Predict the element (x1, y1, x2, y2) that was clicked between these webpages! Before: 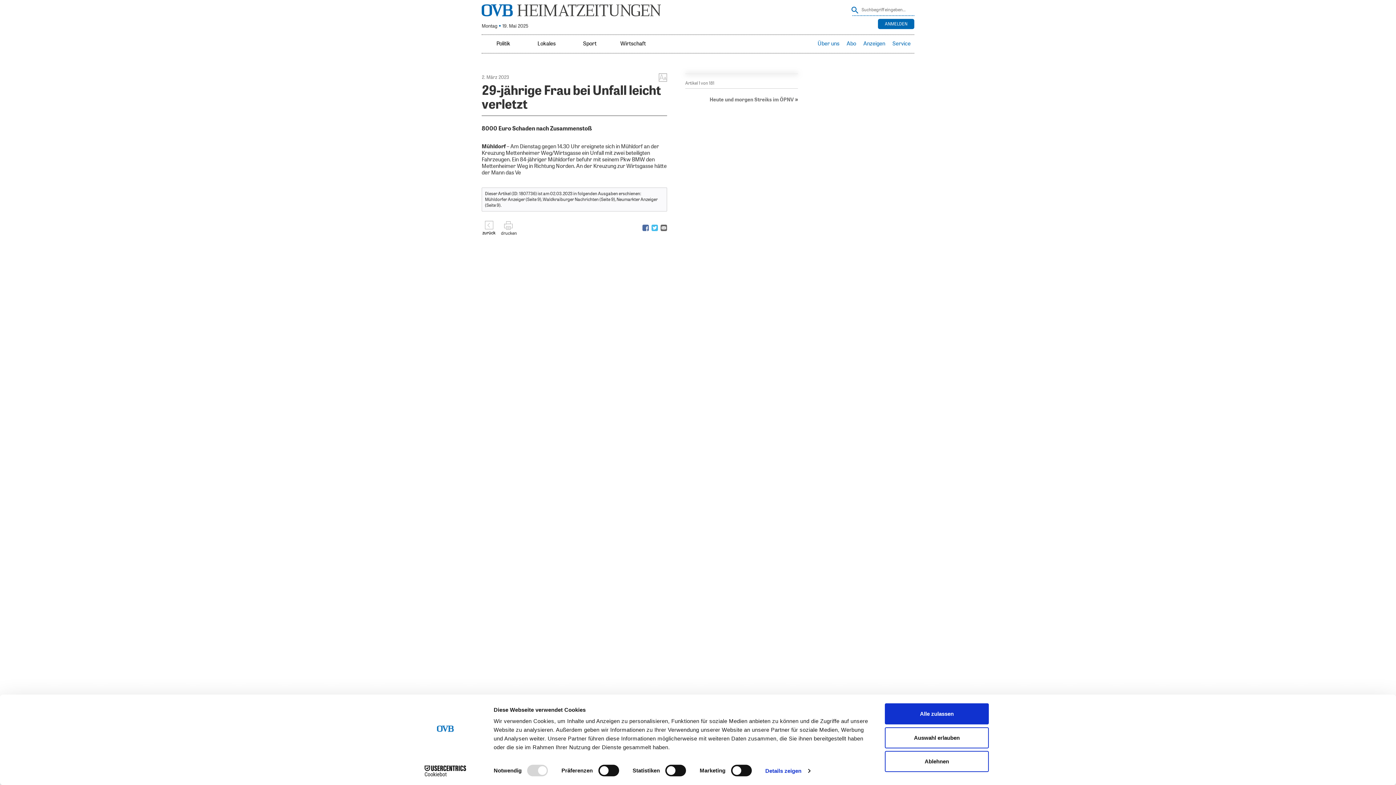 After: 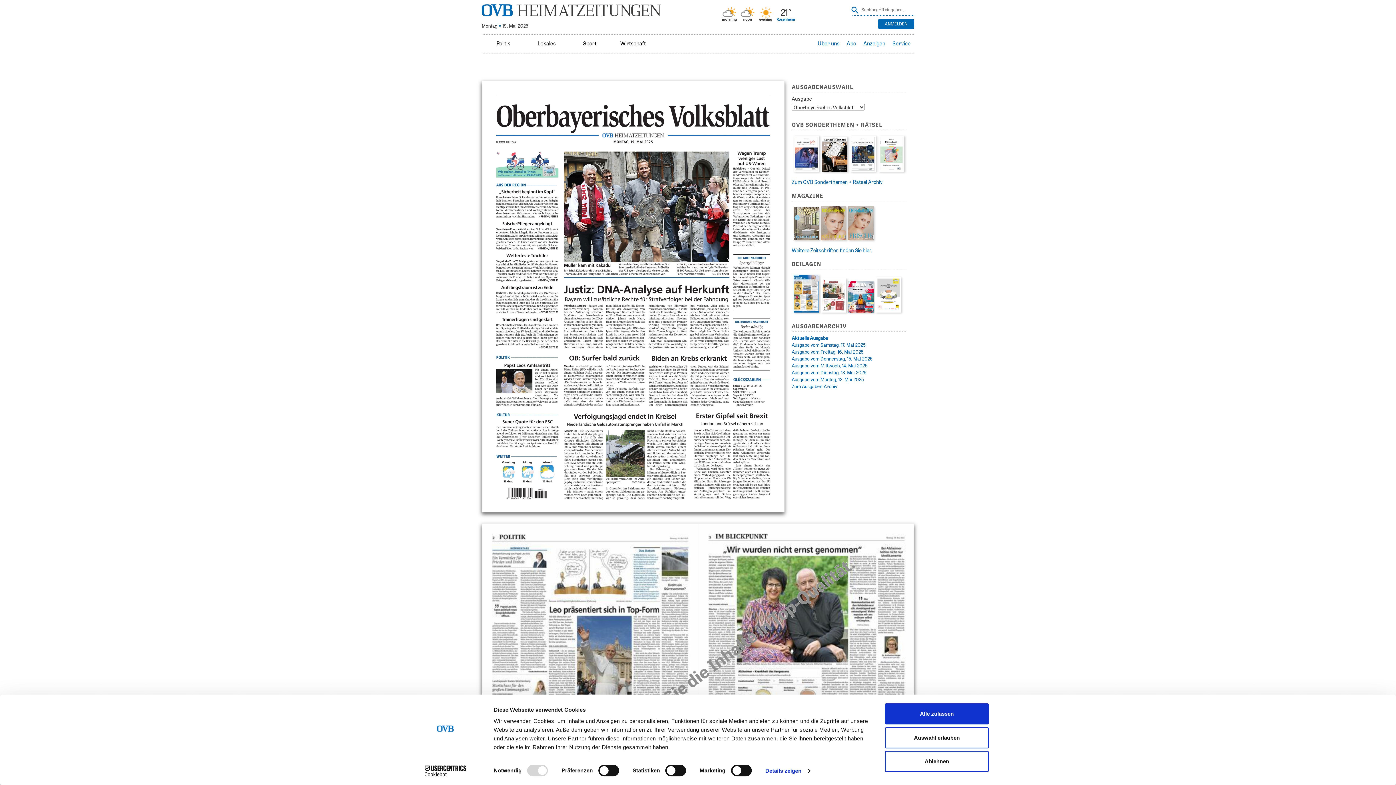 Action: bbox: (481, 221, 496, 236) label: zurück